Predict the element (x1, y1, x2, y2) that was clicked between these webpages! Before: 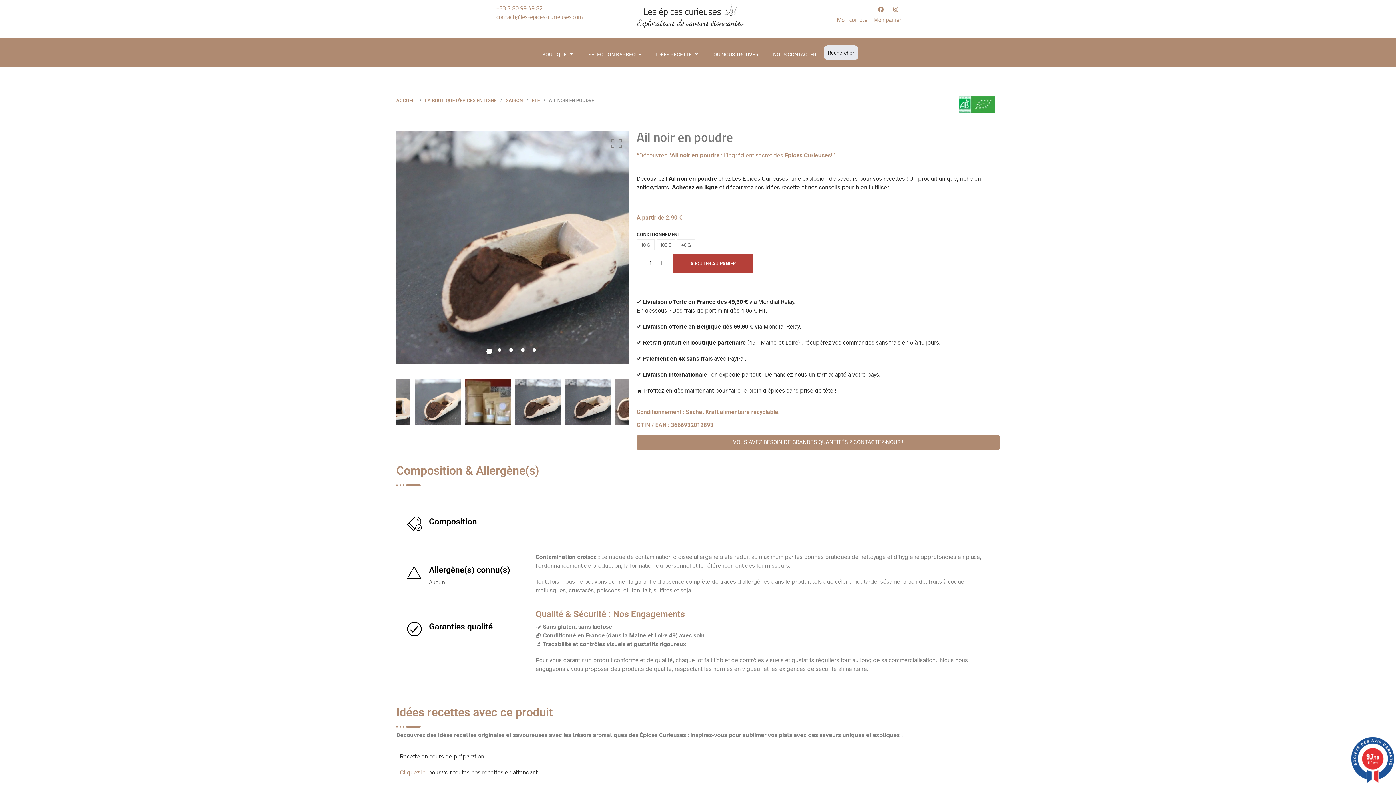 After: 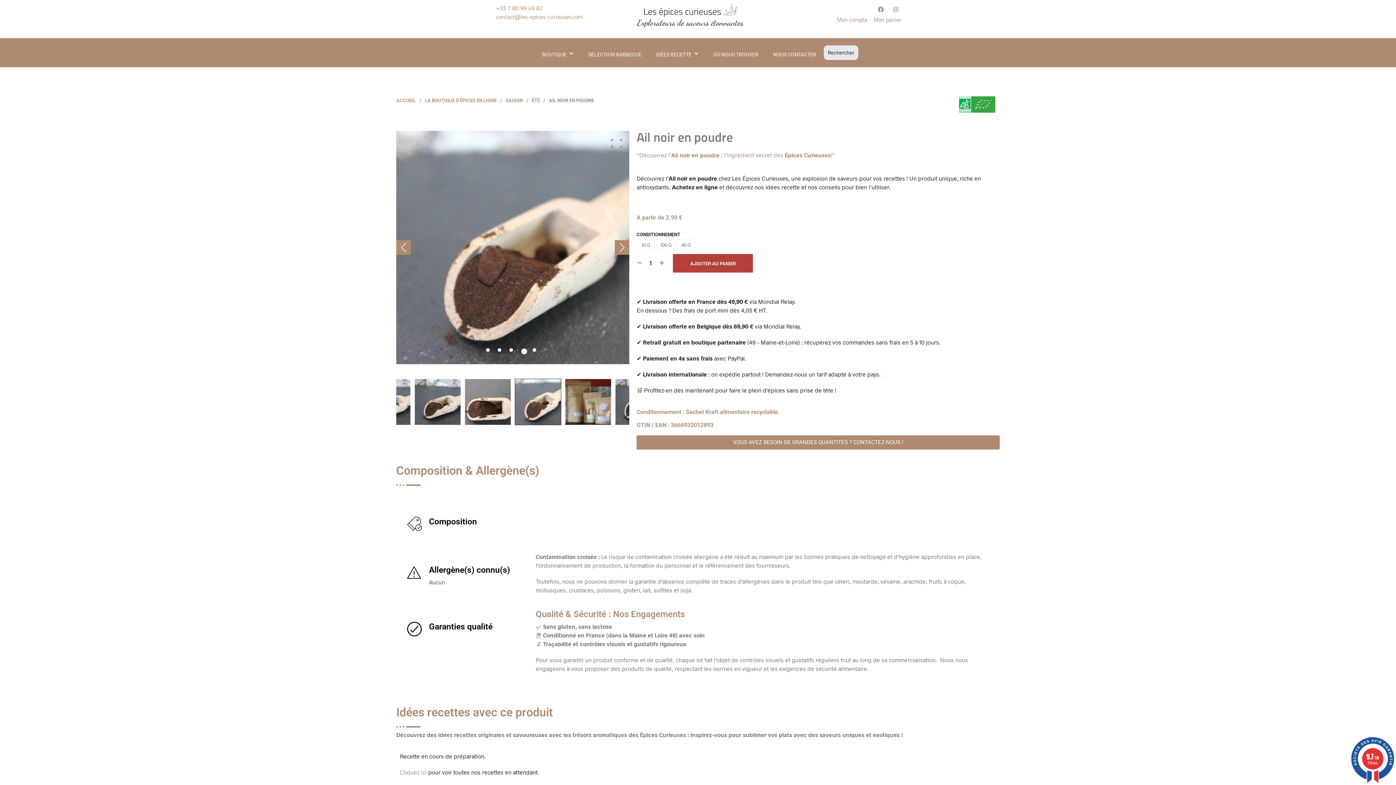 Action: label: 4 of 5 bbox: (520, 348, 524, 352)